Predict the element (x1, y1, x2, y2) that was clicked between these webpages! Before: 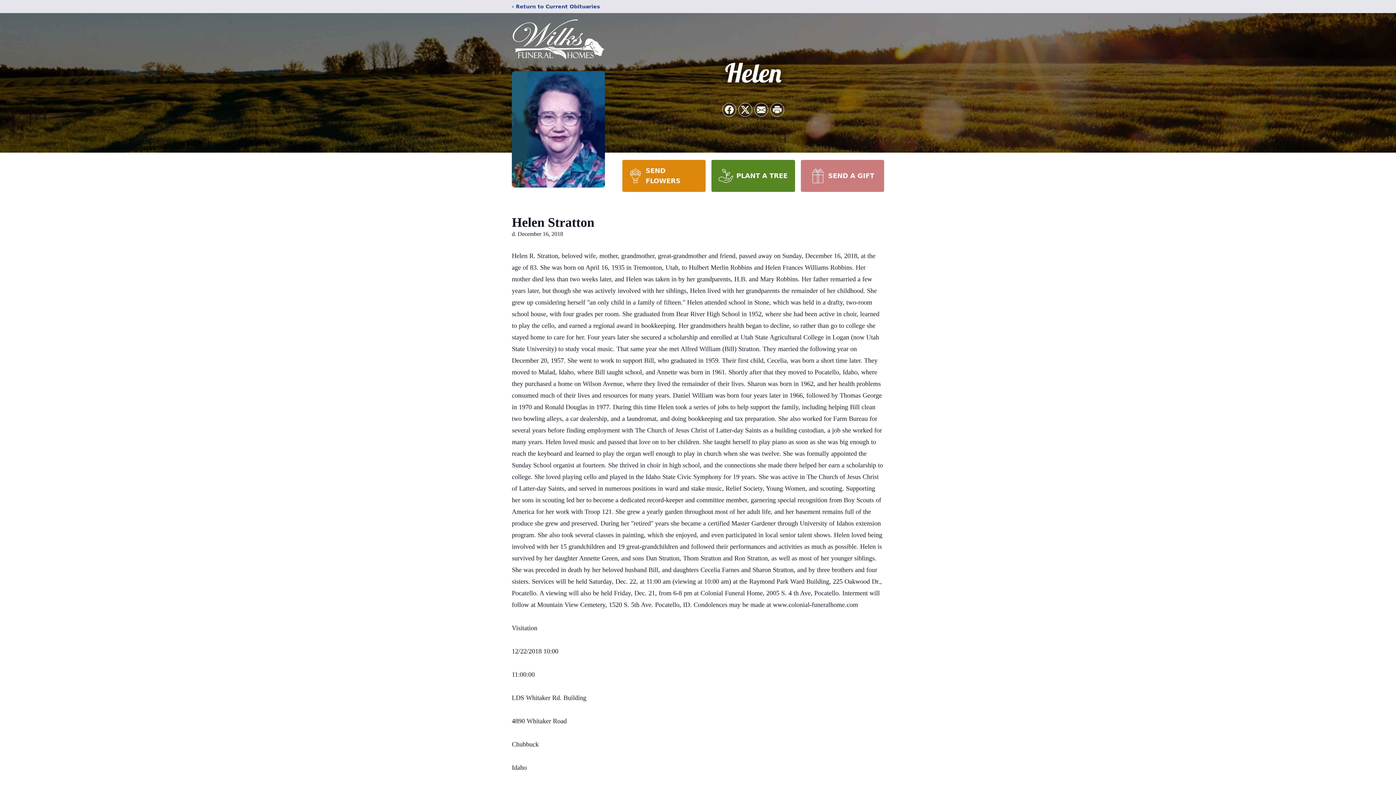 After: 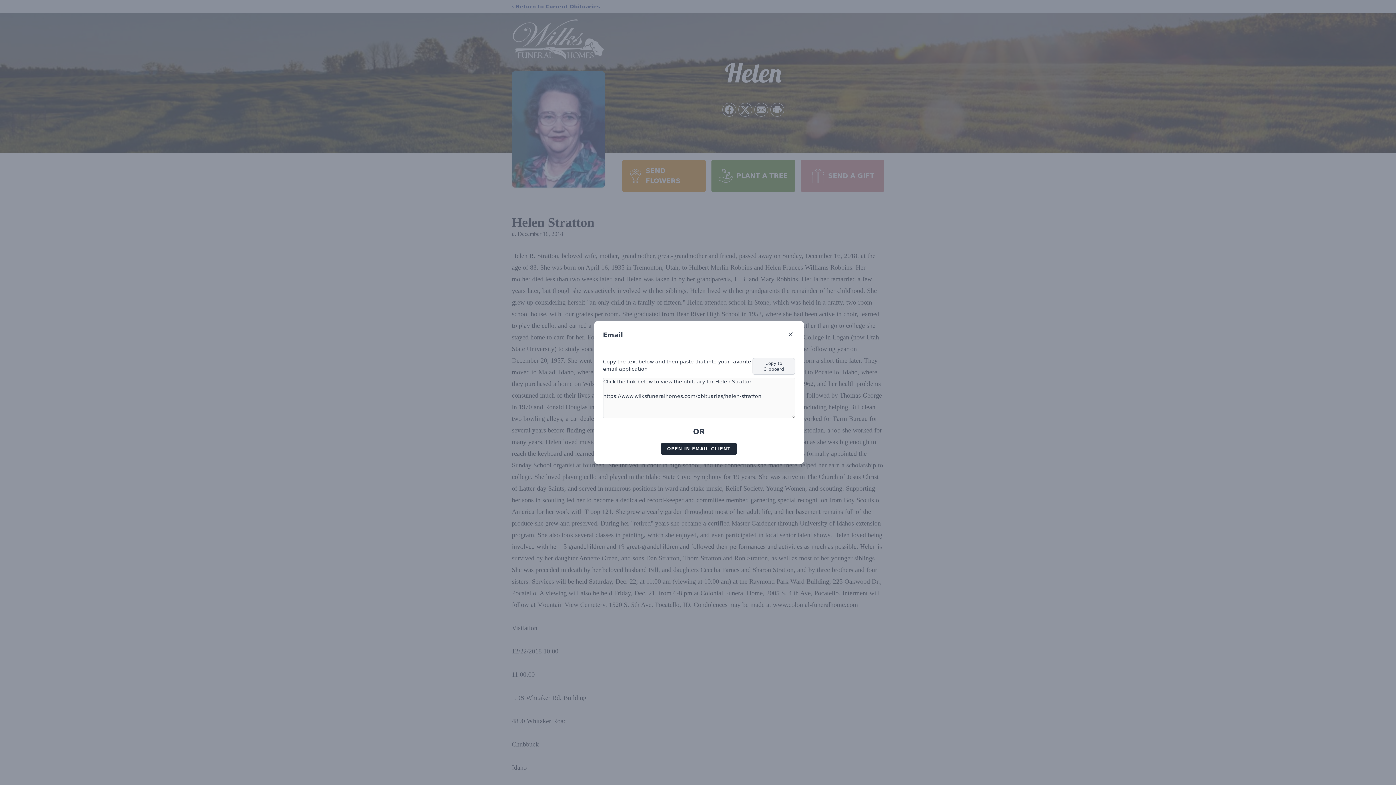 Action: label: Share via Email bbox: (754, 103, 768, 116)